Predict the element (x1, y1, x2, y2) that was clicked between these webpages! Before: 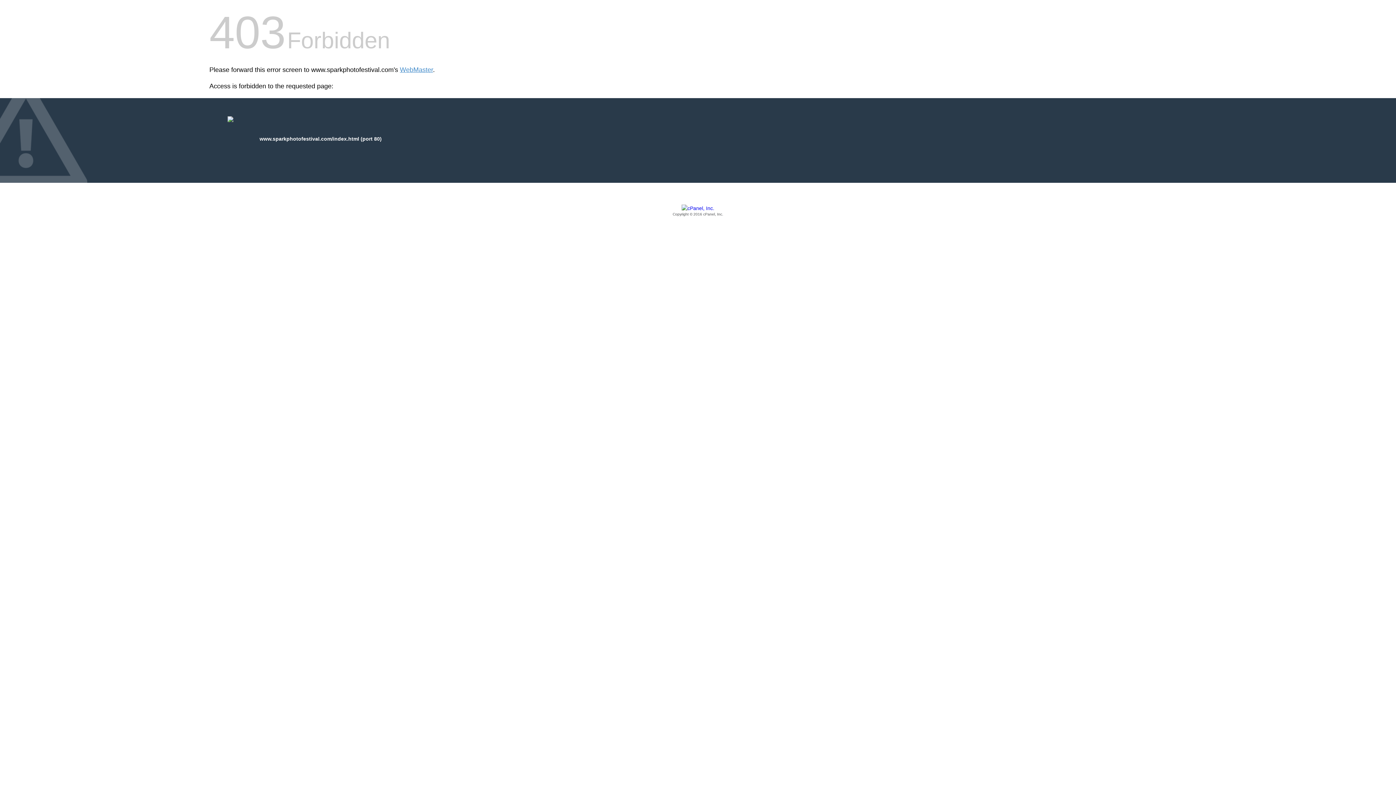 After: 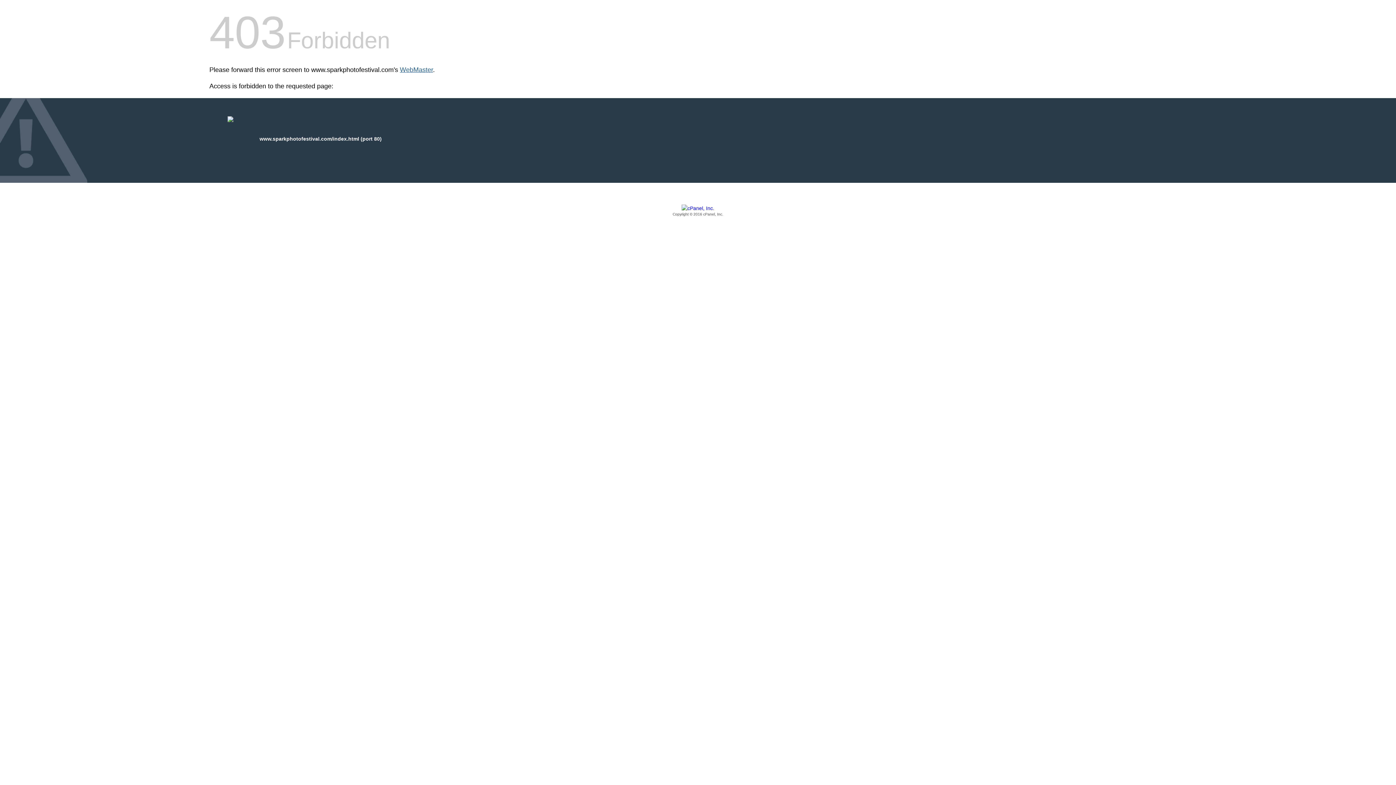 Action: bbox: (400, 66, 433, 73) label: WebMaster